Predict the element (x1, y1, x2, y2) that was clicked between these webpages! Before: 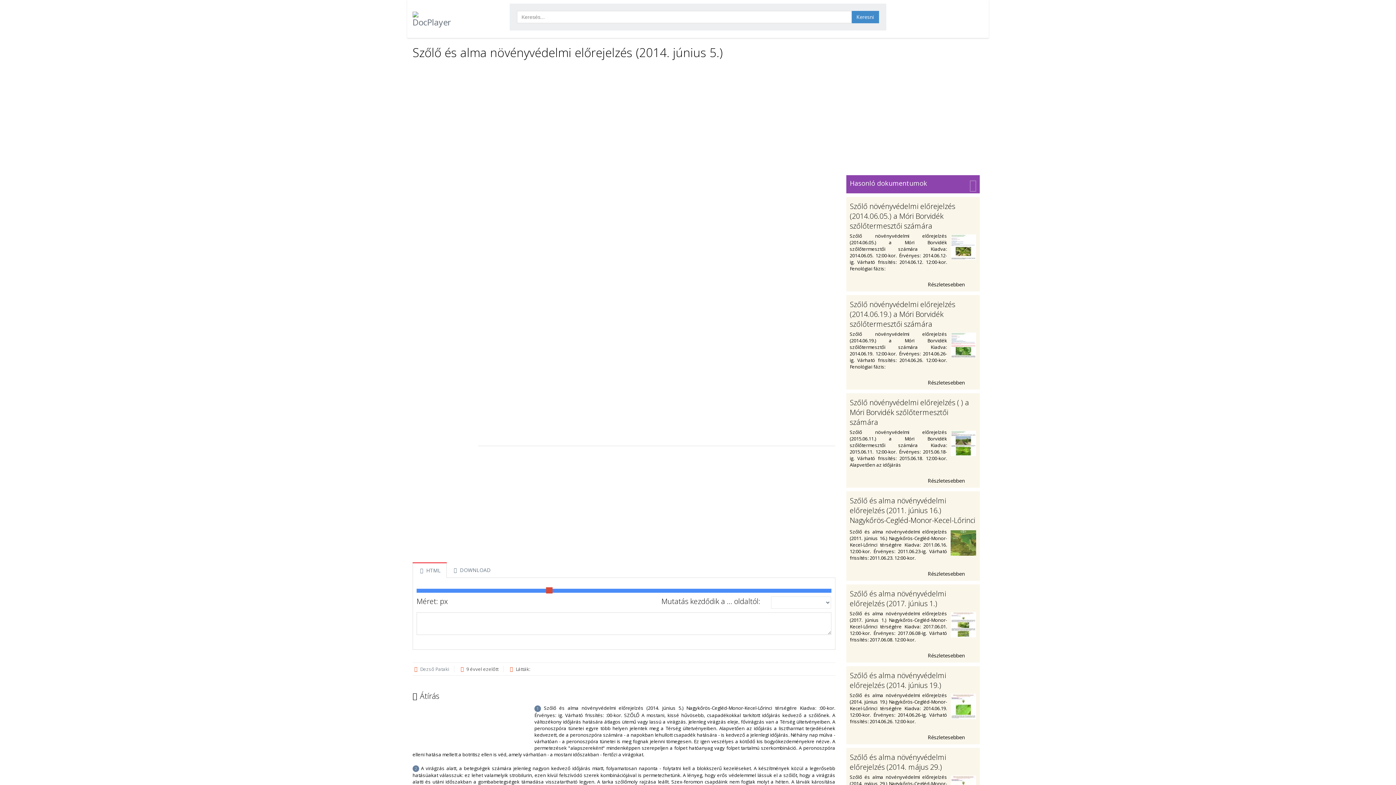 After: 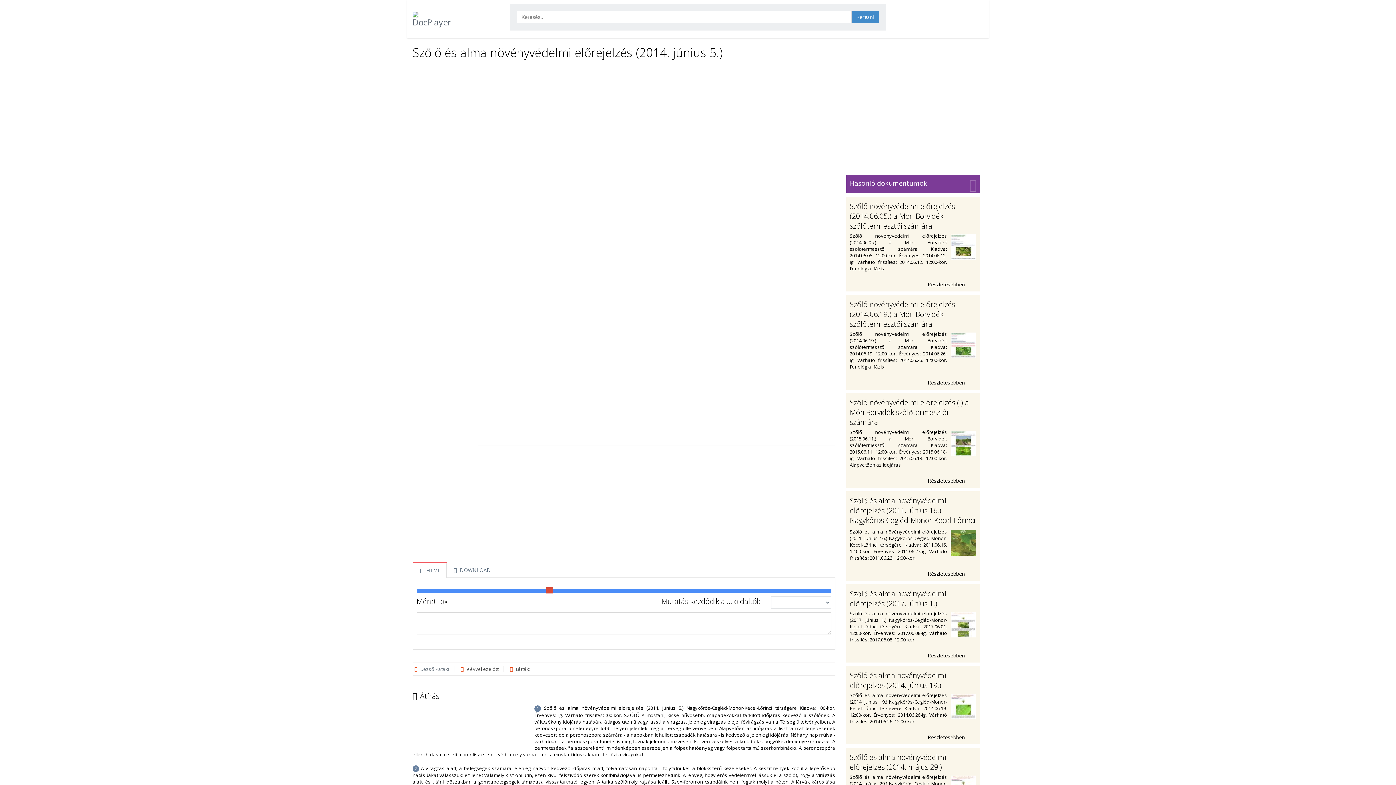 Action: label: Hasonló dokumentumok bbox: (846, 175, 980, 193)